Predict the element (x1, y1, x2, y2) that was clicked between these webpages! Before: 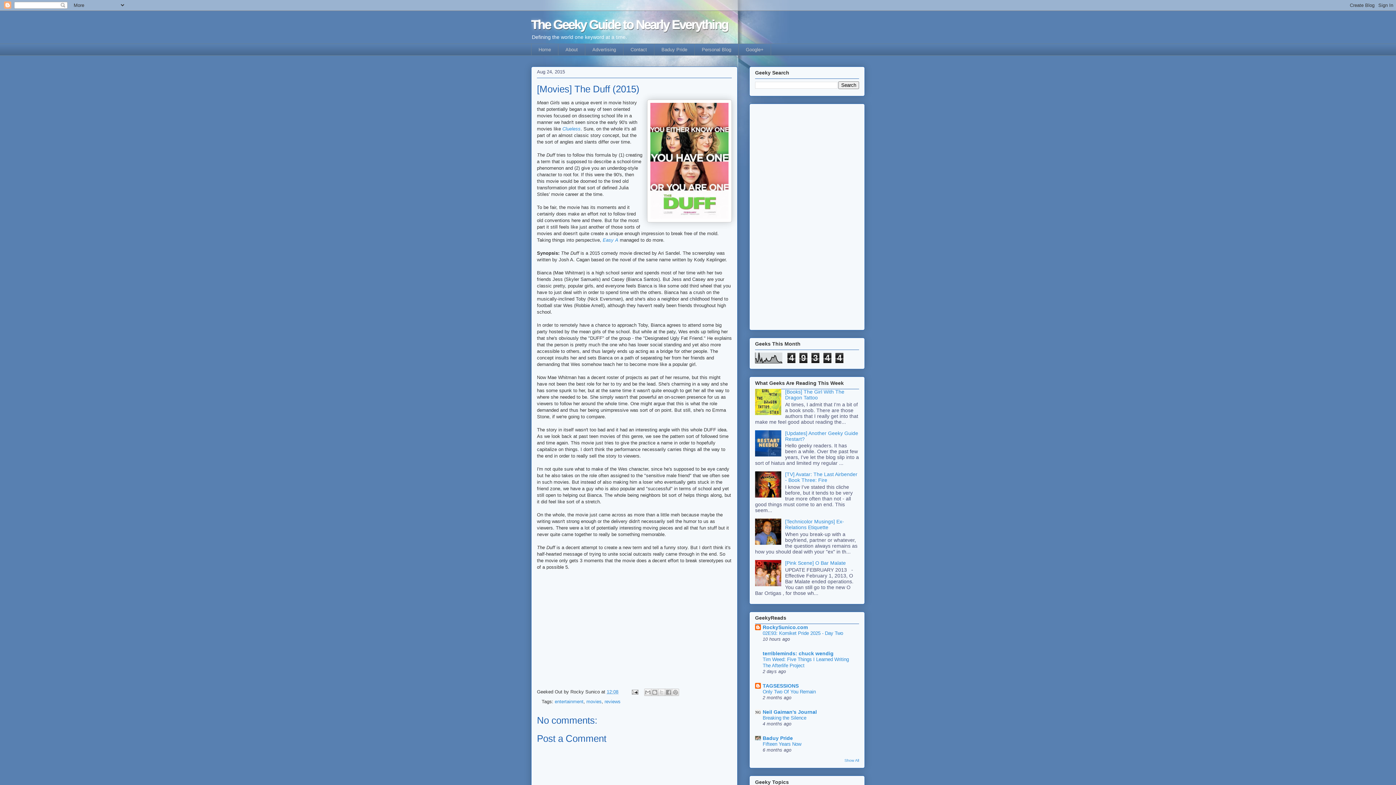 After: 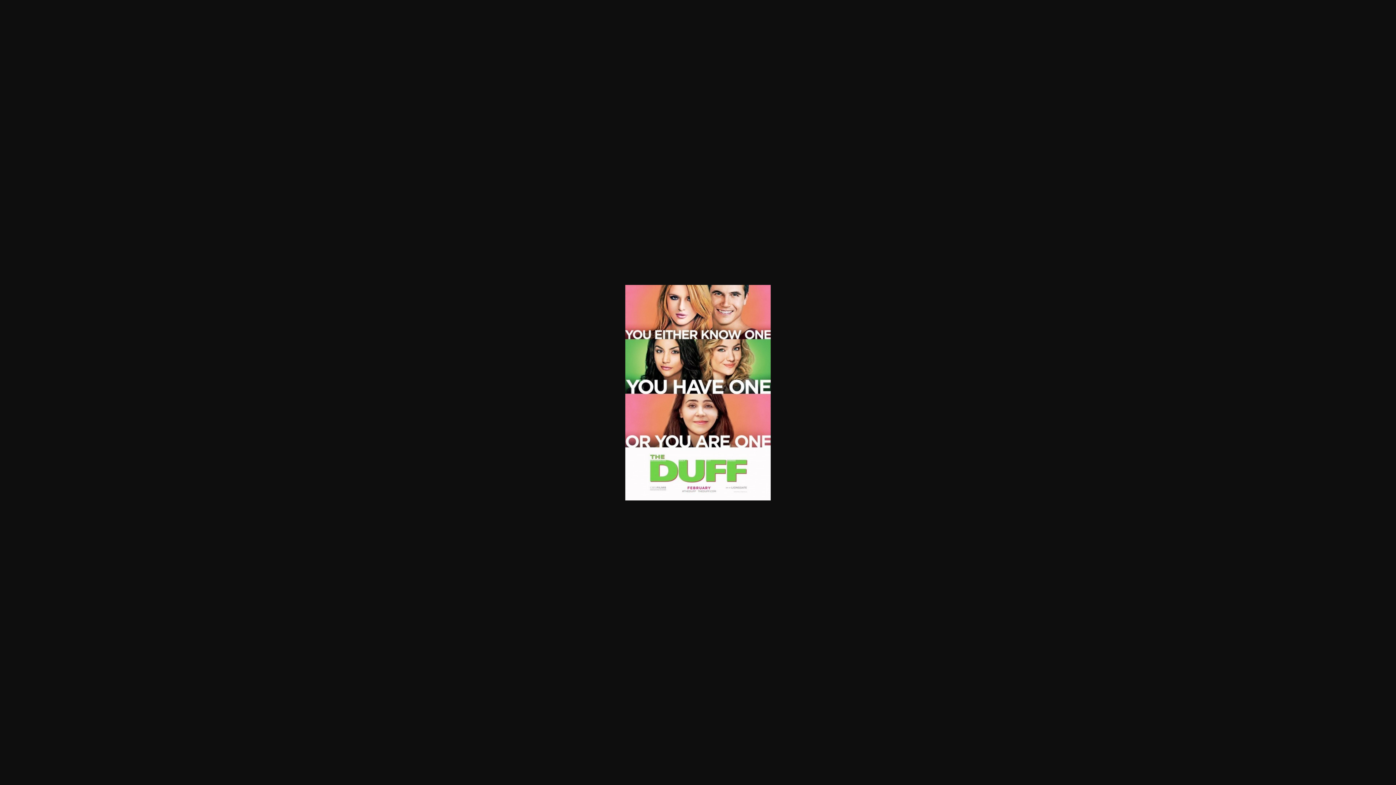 Action: bbox: (647, 99, 732, 224)